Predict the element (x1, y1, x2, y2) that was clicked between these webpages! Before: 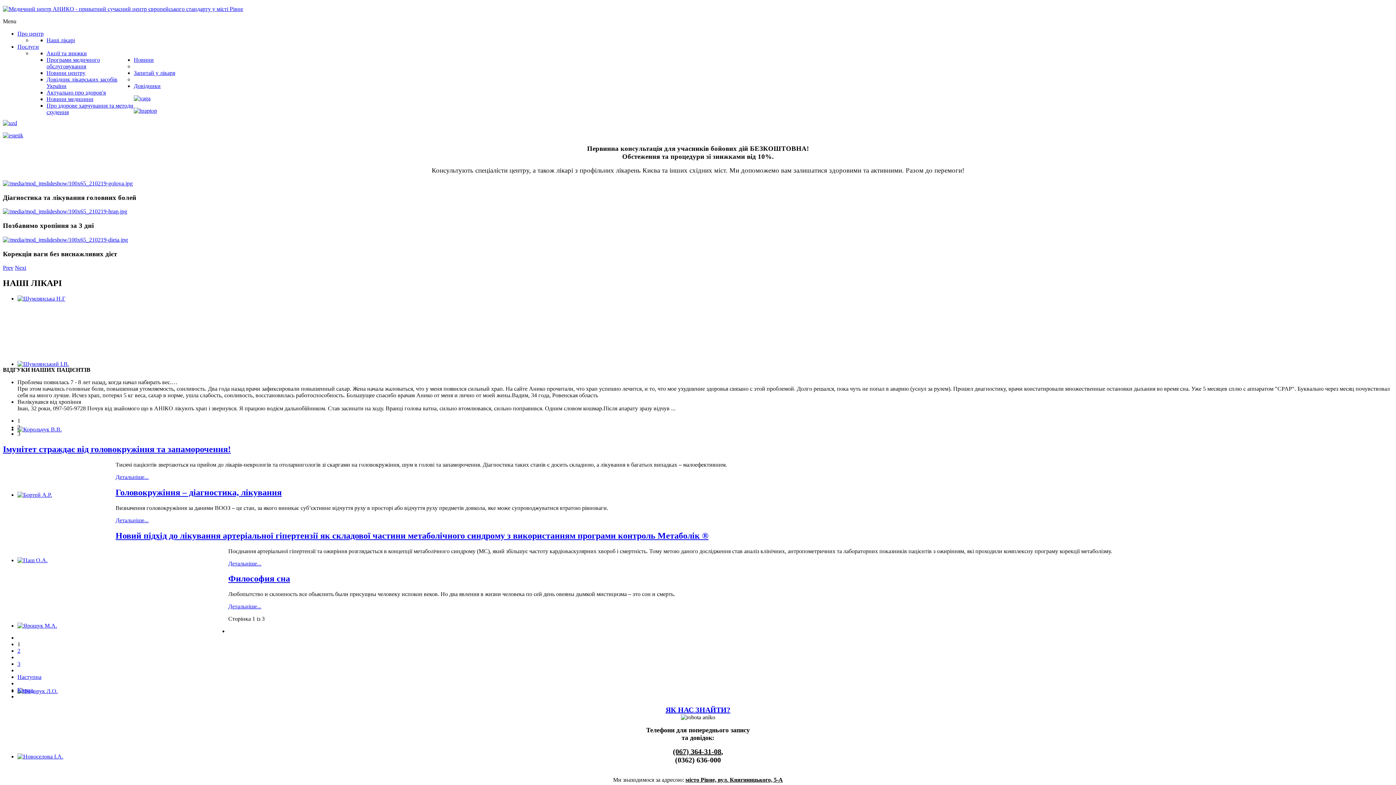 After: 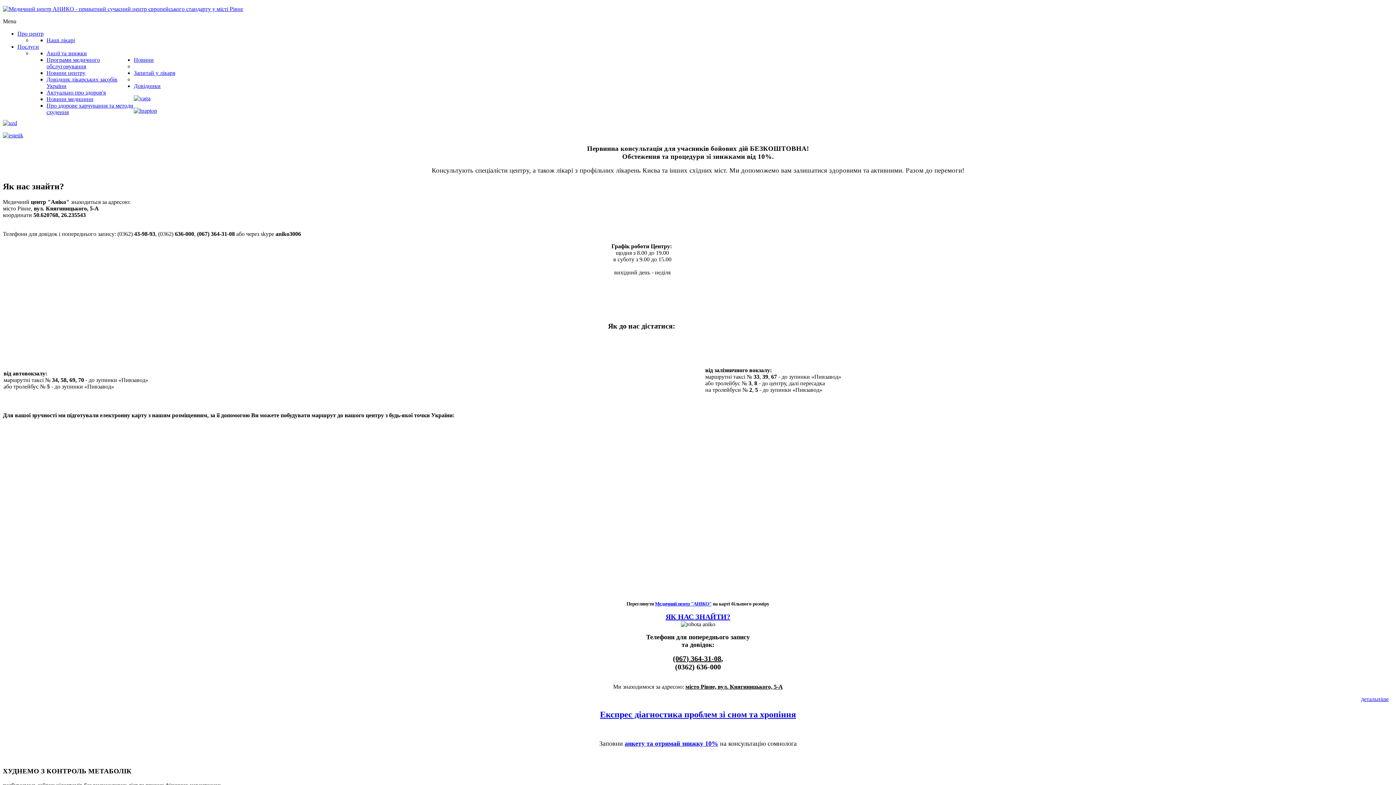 Action: label: місто Рівне, вул. Княгиницького, 5-А bbox: (685, 777, 783, 783)